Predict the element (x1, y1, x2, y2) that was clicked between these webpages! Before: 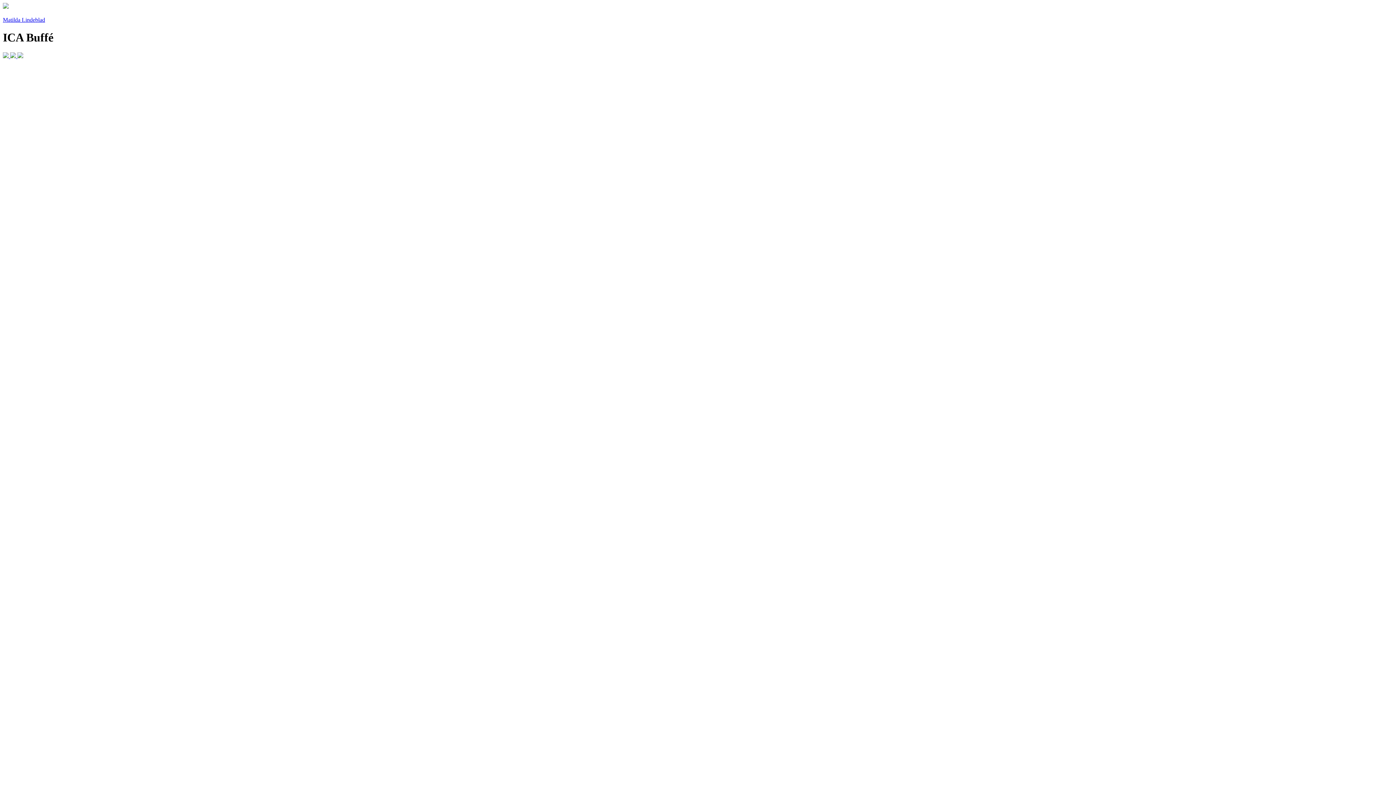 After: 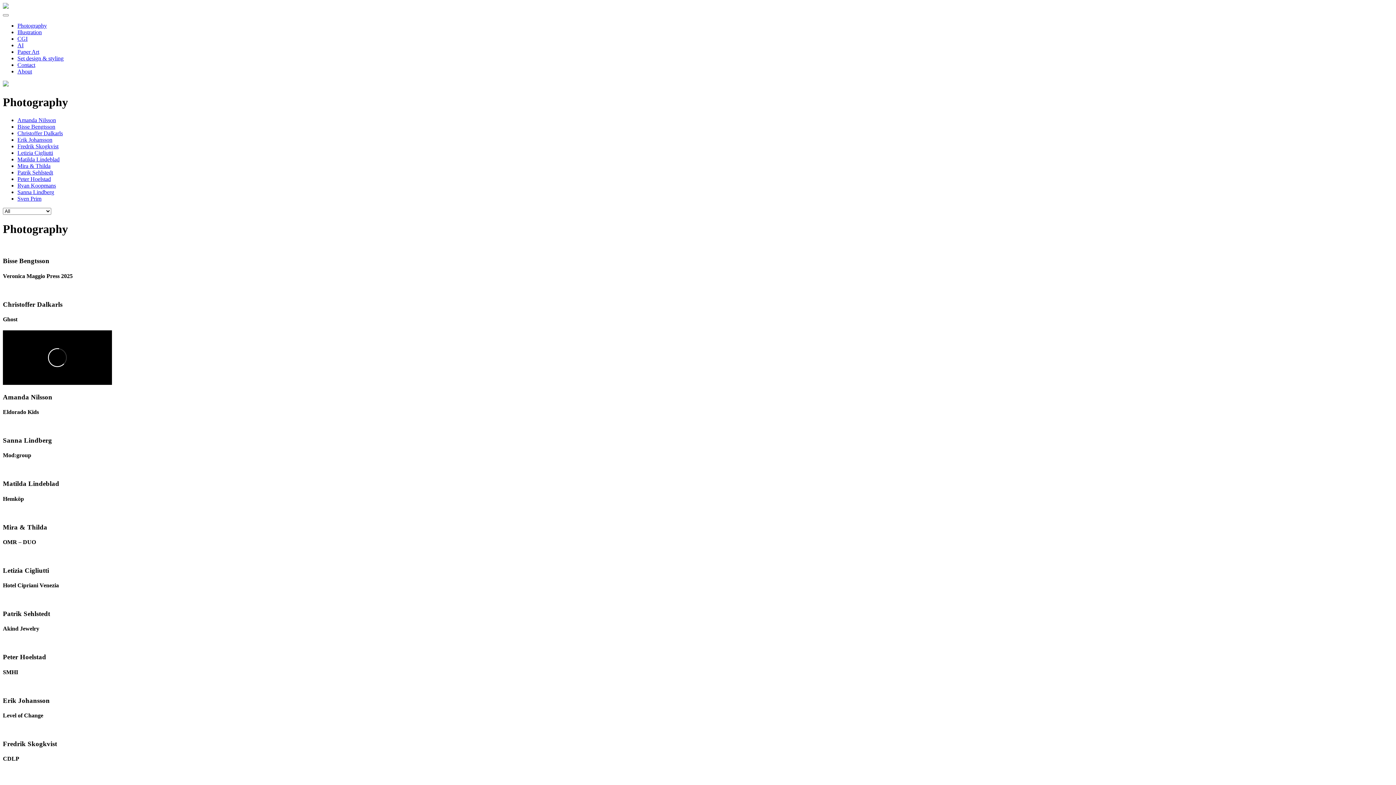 Action: label: Matilda Lindeblad bbox: (2, 16, 45, 22)